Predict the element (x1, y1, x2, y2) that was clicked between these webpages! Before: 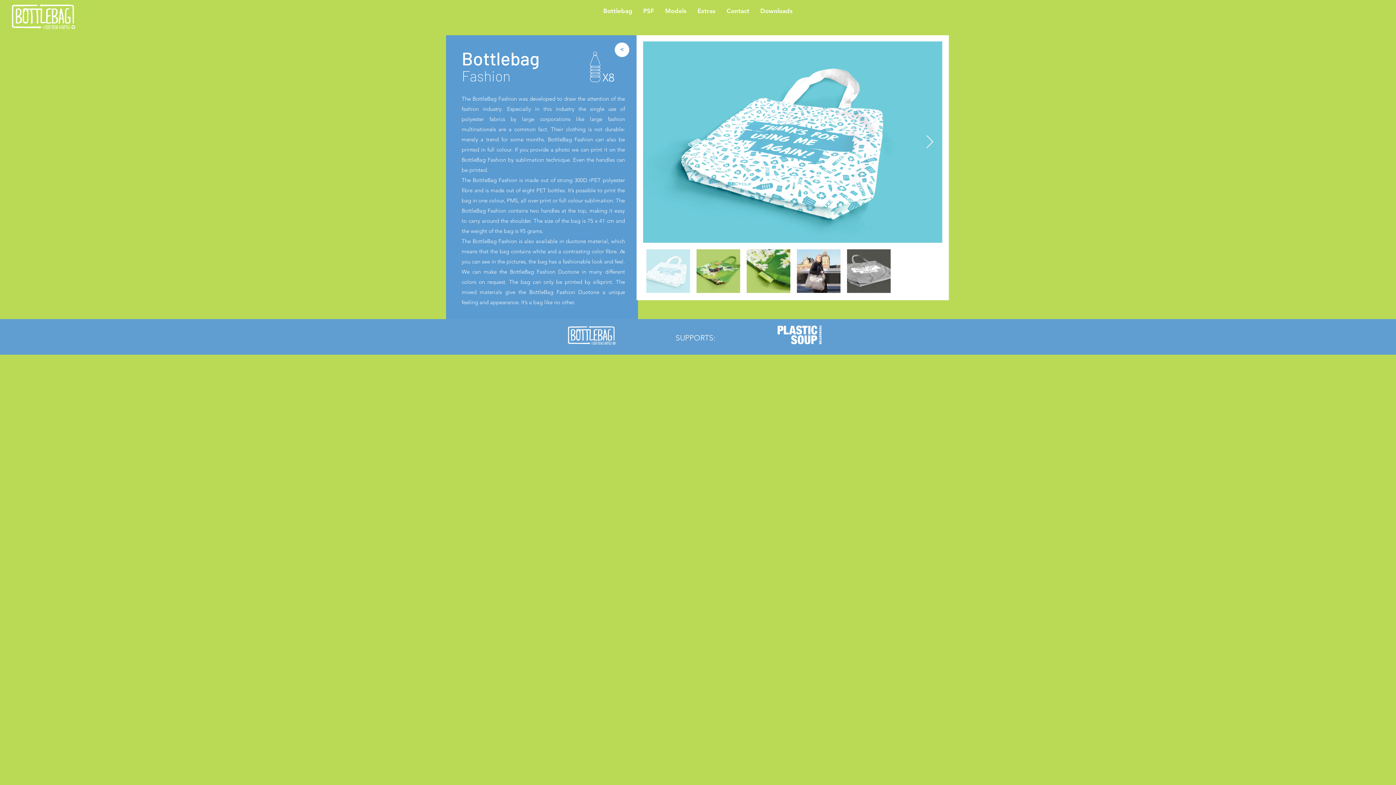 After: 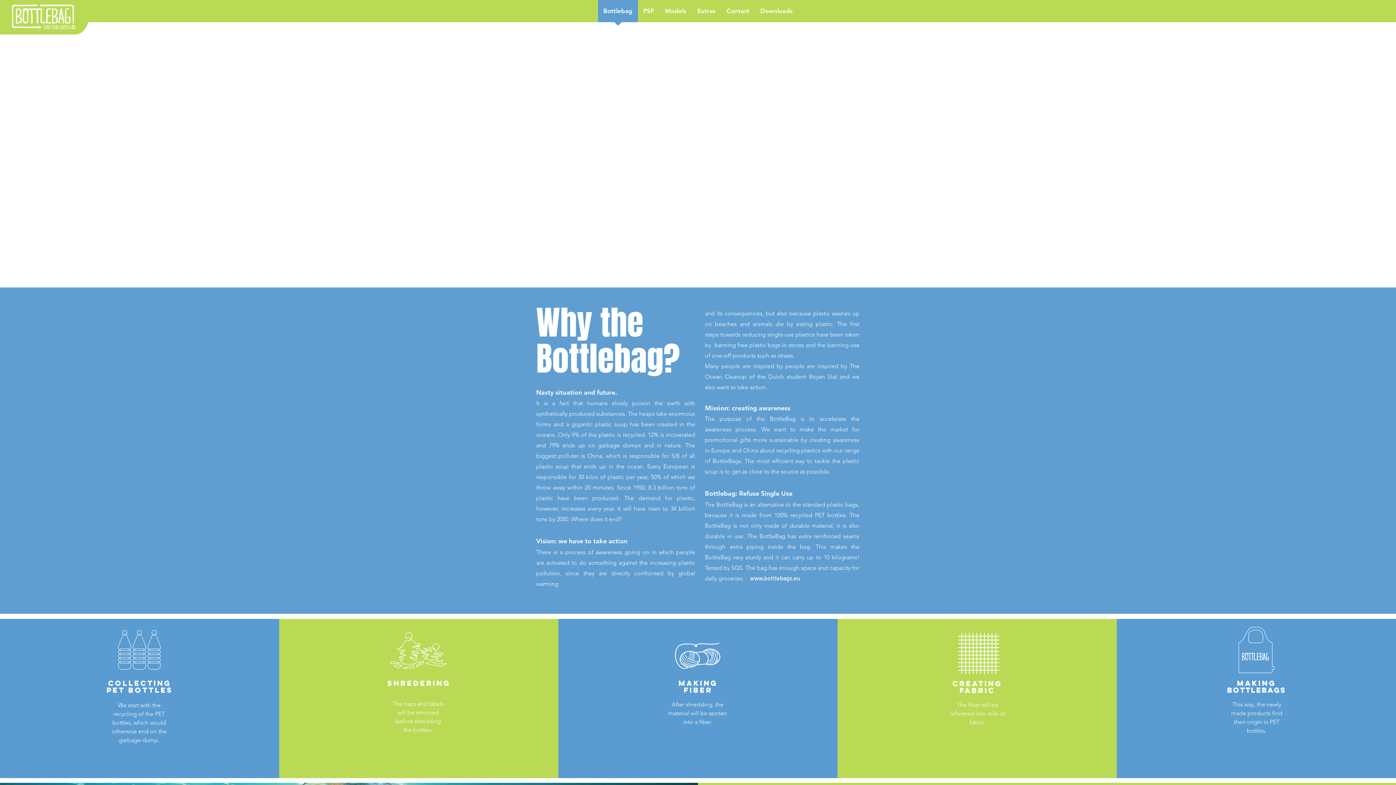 Action: label: Contact bbox: (721, 0, 755, 26)